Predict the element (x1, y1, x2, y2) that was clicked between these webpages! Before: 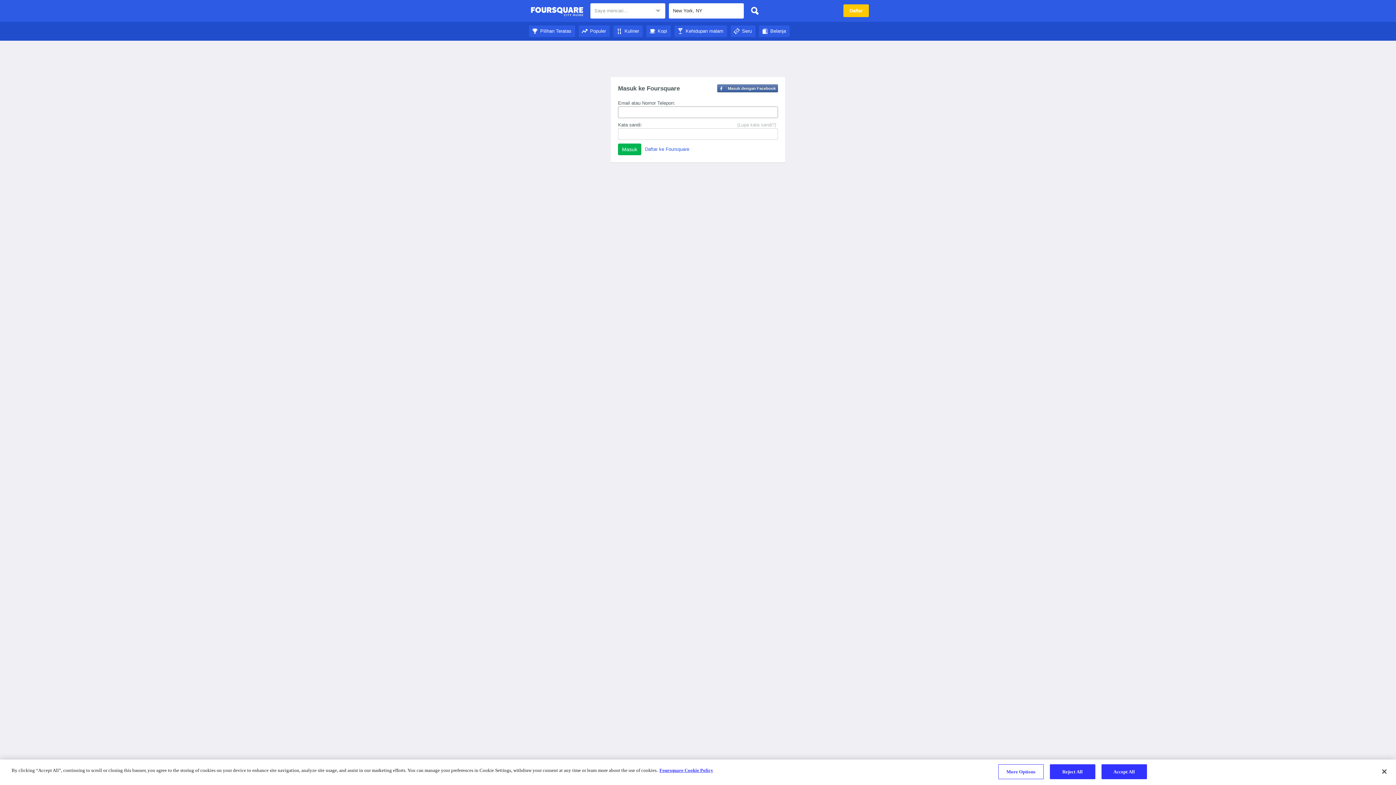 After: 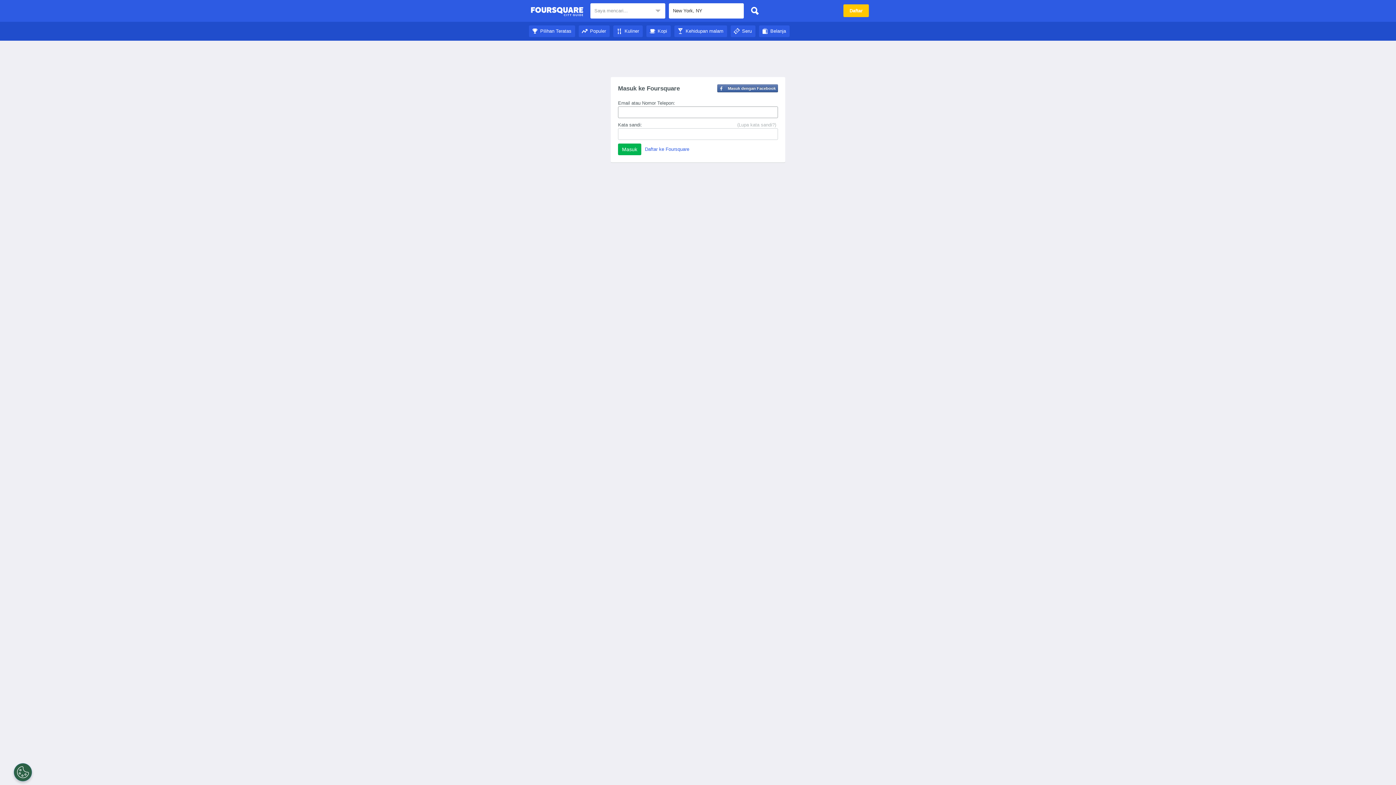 Action: label: Kuliner bbox: (613, 28, 642, 33)